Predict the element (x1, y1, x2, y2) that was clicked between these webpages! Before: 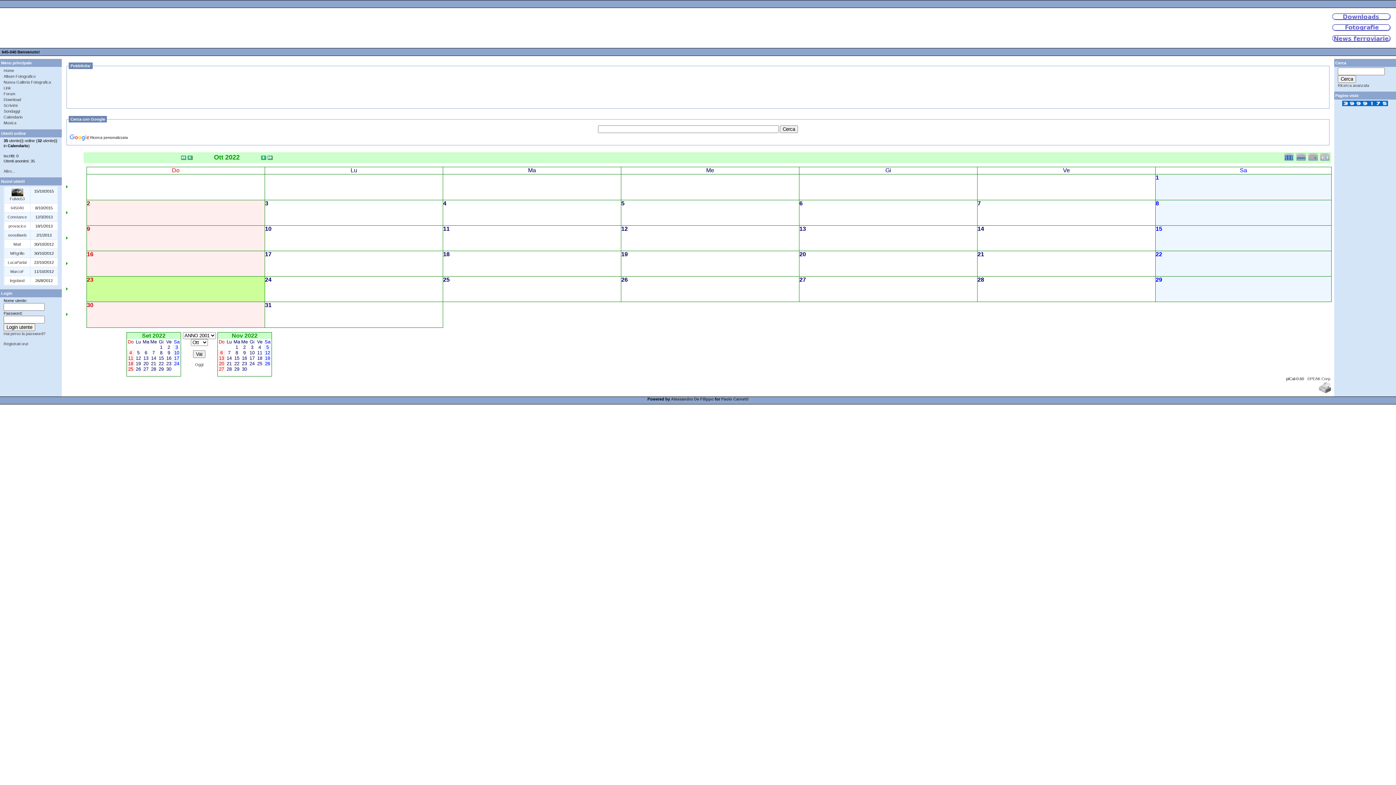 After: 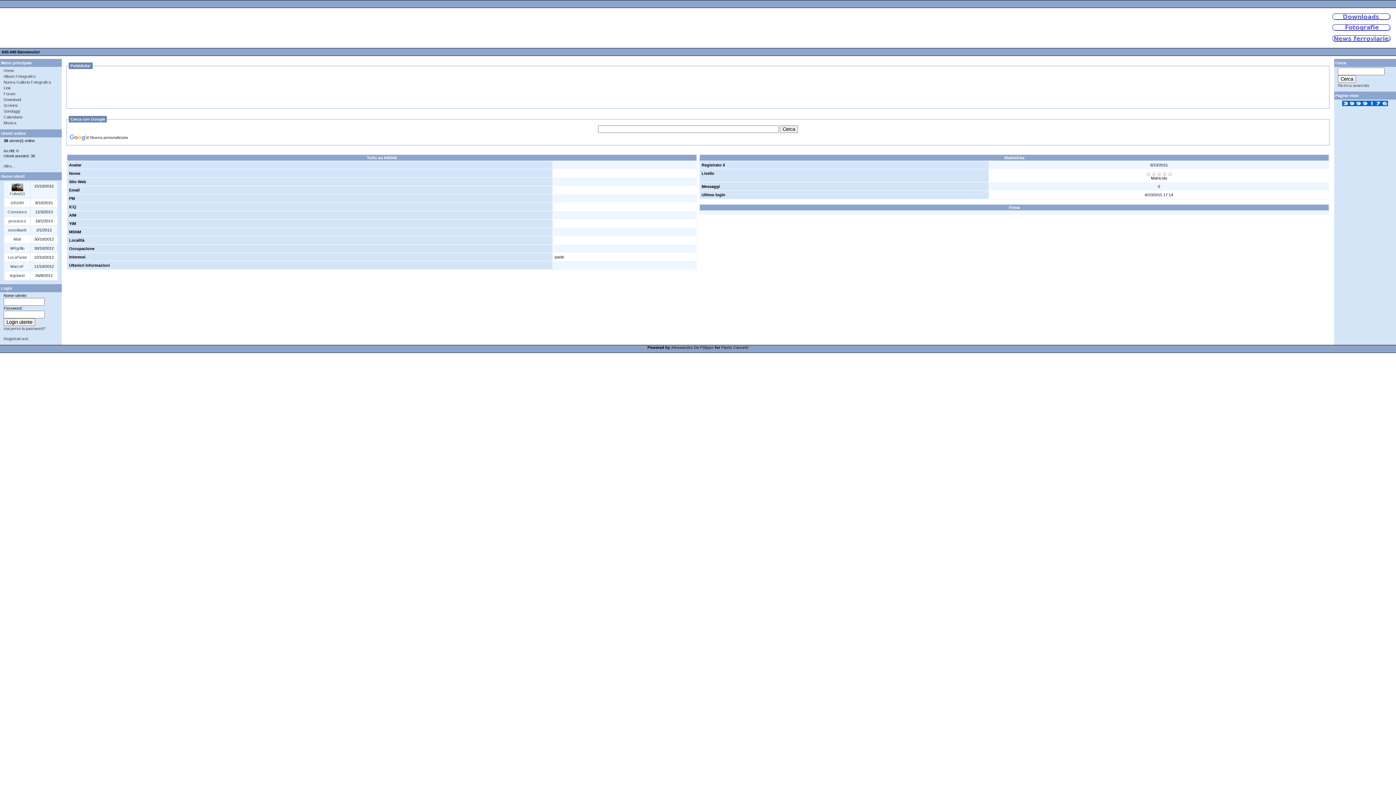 Action: label: 645040 bbox: (10, 205, 23, 210)